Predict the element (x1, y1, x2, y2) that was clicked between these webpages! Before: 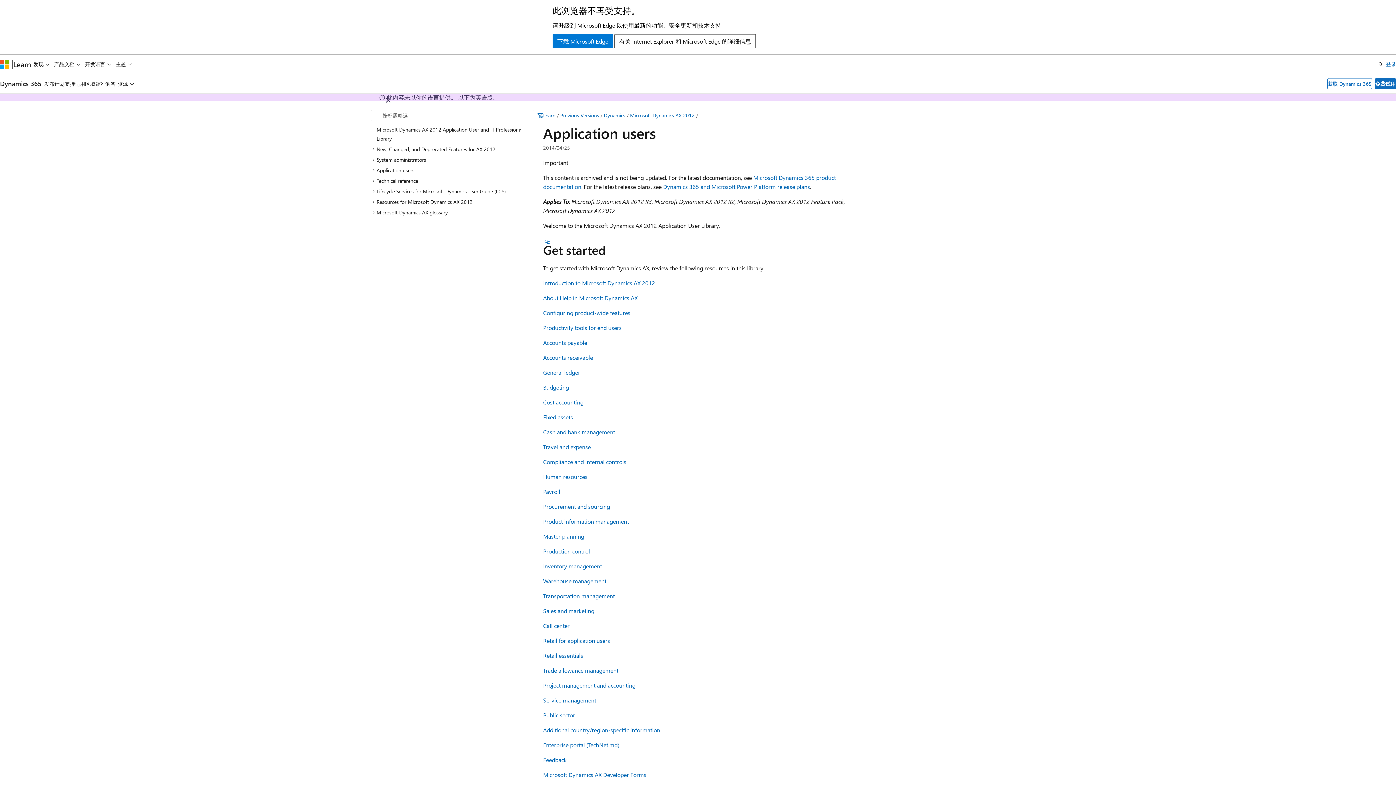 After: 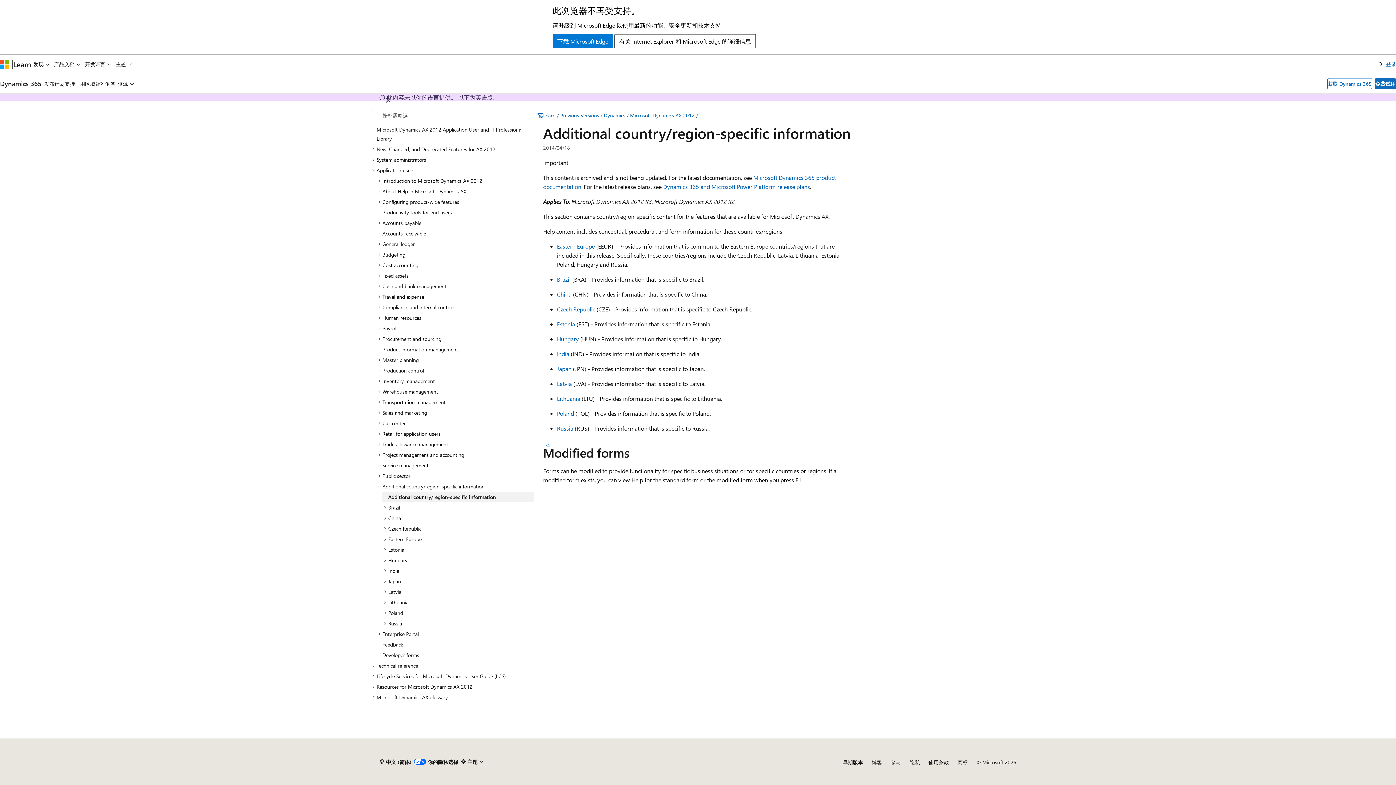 Action: bbox: (543, 726, 660, 734) label: Additional country/region-specific information